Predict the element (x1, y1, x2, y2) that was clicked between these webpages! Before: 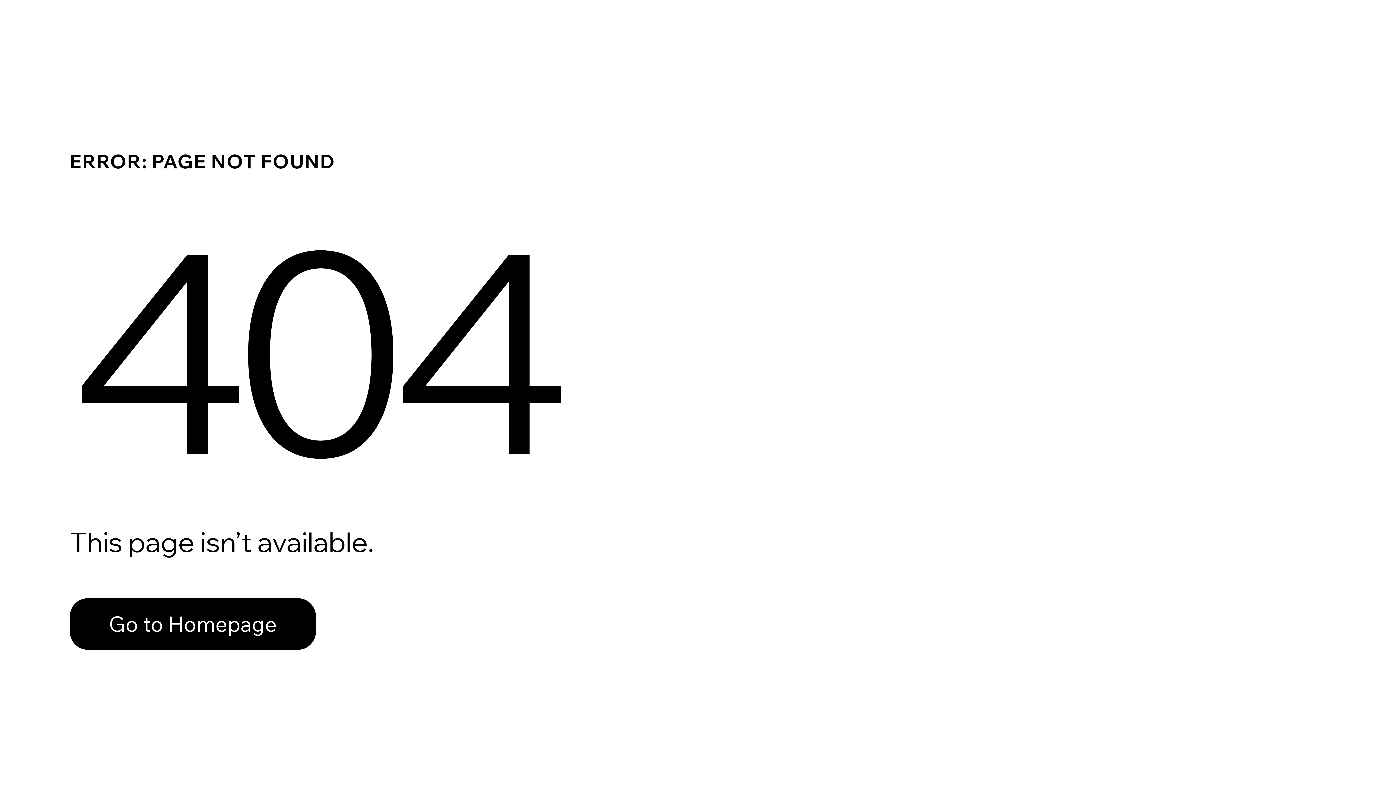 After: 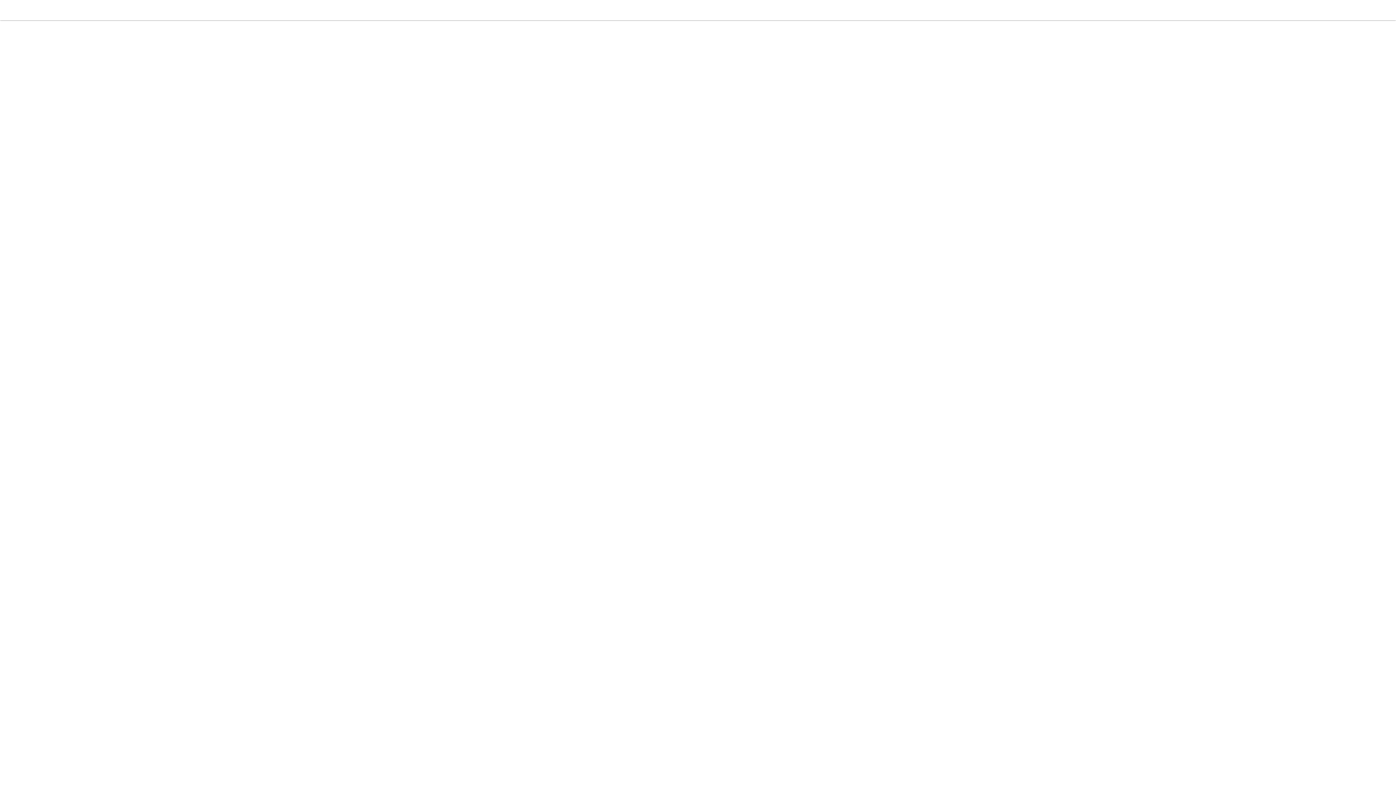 Action: label: Go to Homepage bbox: (69, 598, 316, 650)